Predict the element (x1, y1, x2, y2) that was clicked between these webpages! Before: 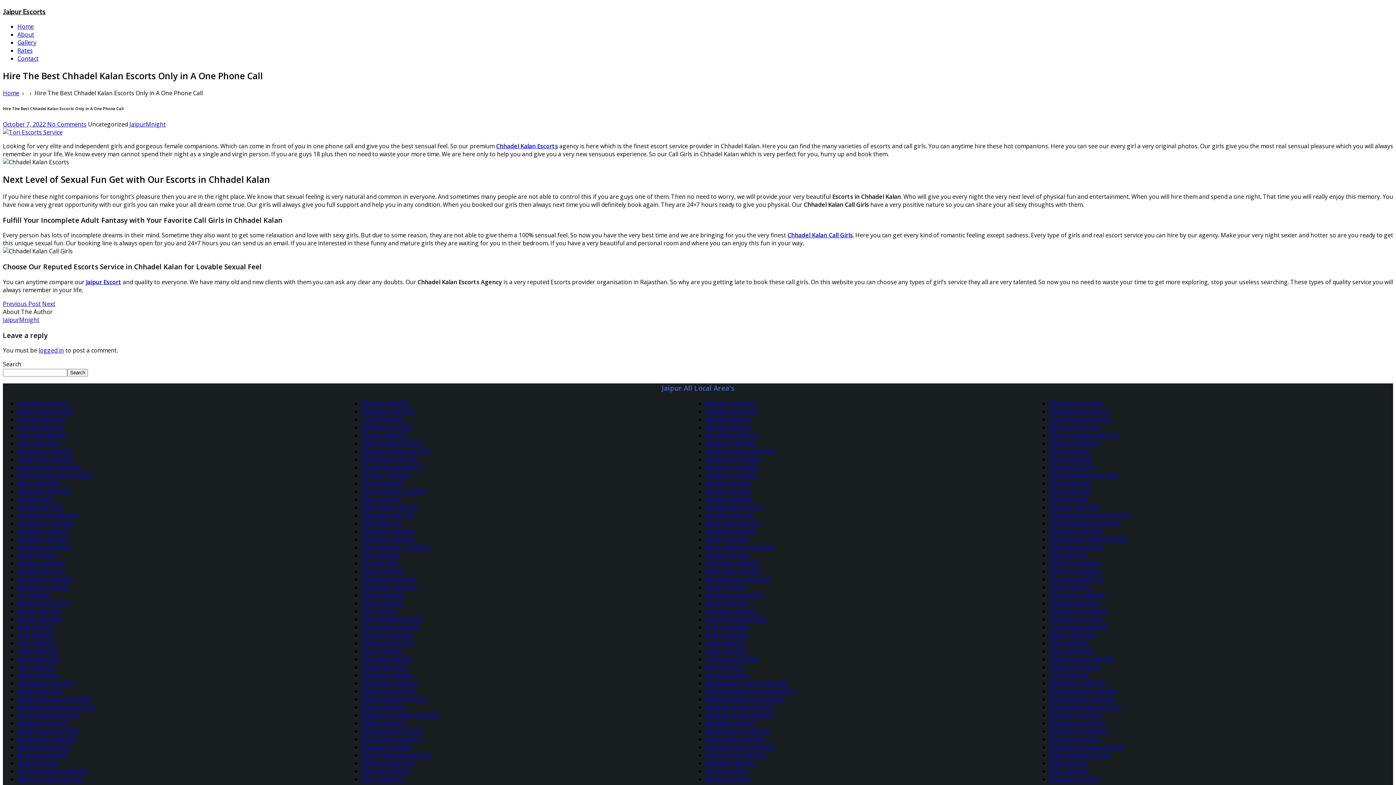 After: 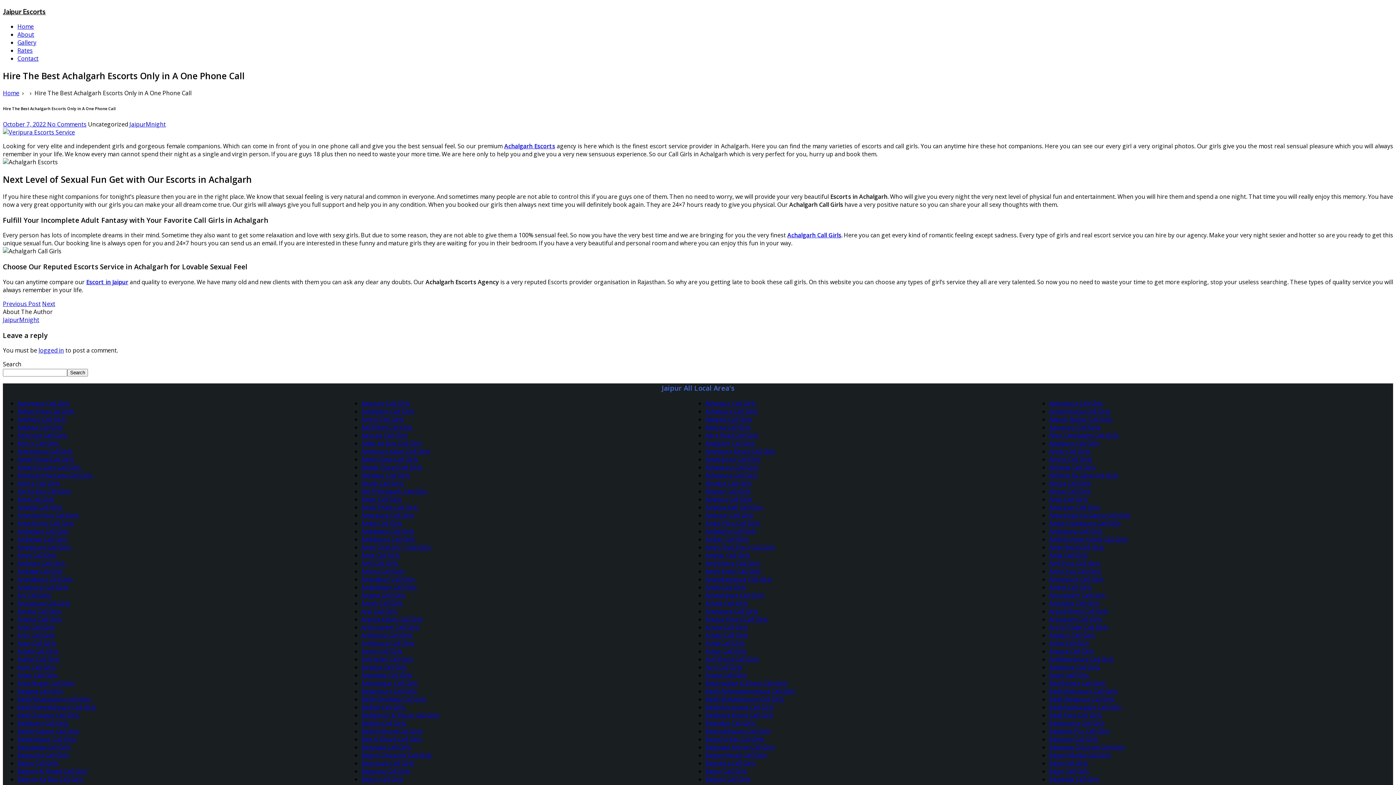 Action: label: Achalgarh Call Girls bbox: (361, 407, 414, 415)